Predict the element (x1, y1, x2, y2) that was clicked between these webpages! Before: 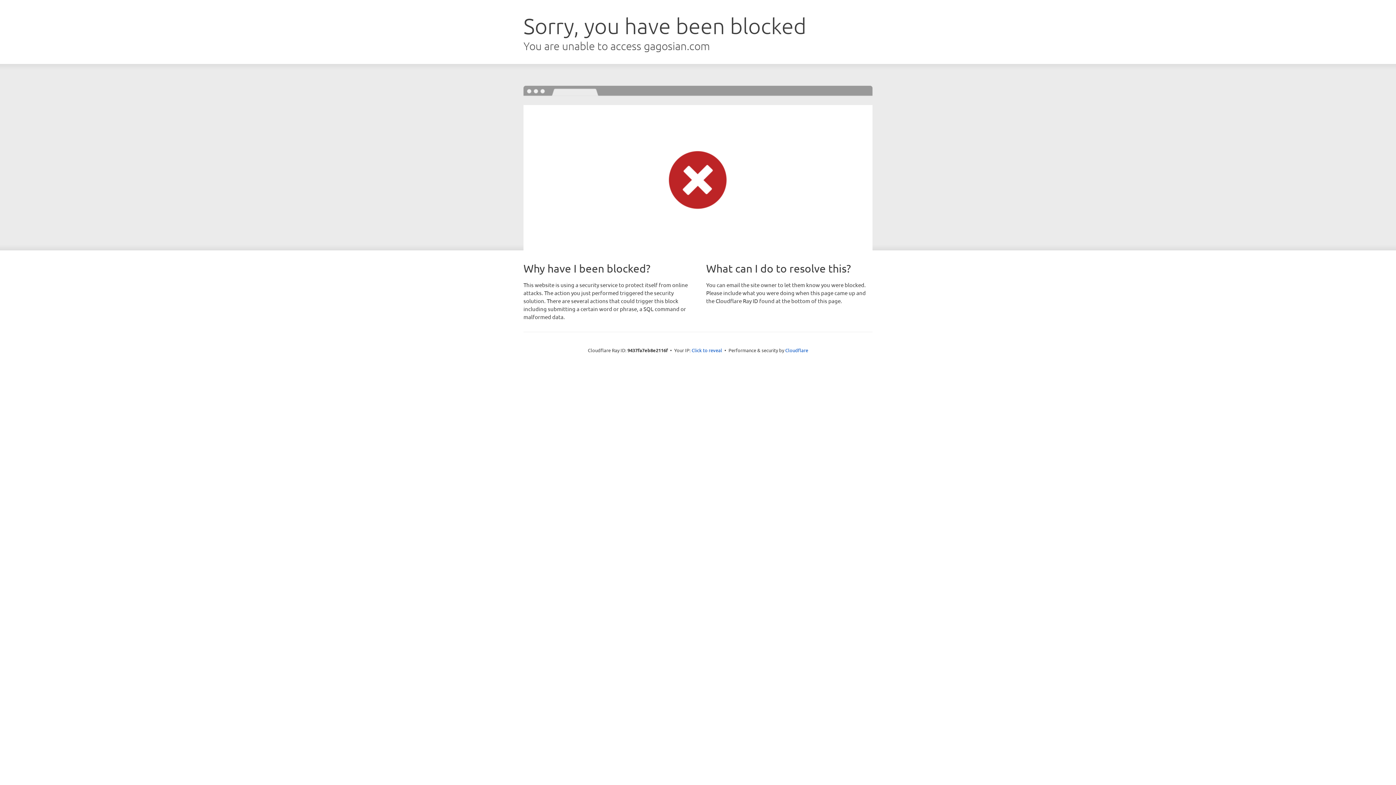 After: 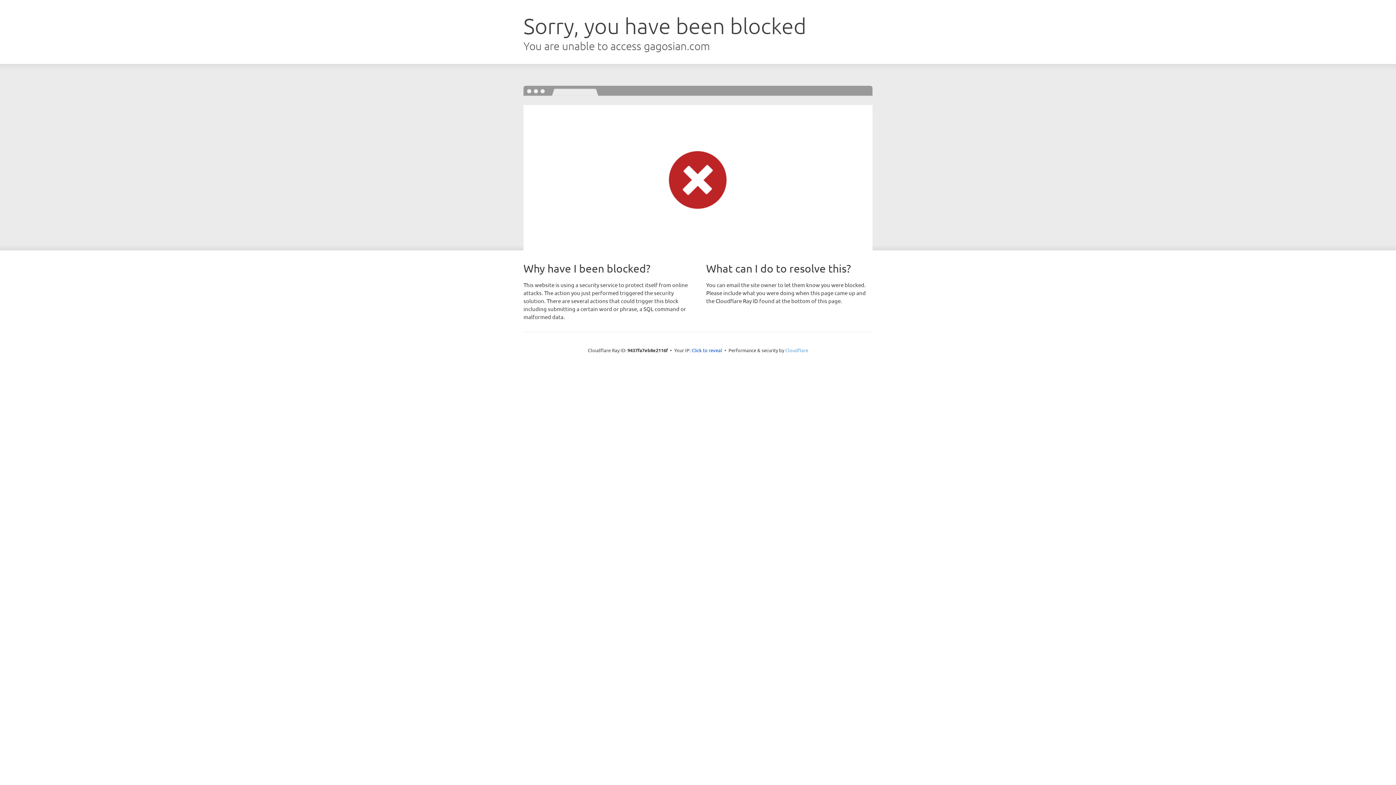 Action: label: Cloudflare bbox: (785, 347, 808, 353)